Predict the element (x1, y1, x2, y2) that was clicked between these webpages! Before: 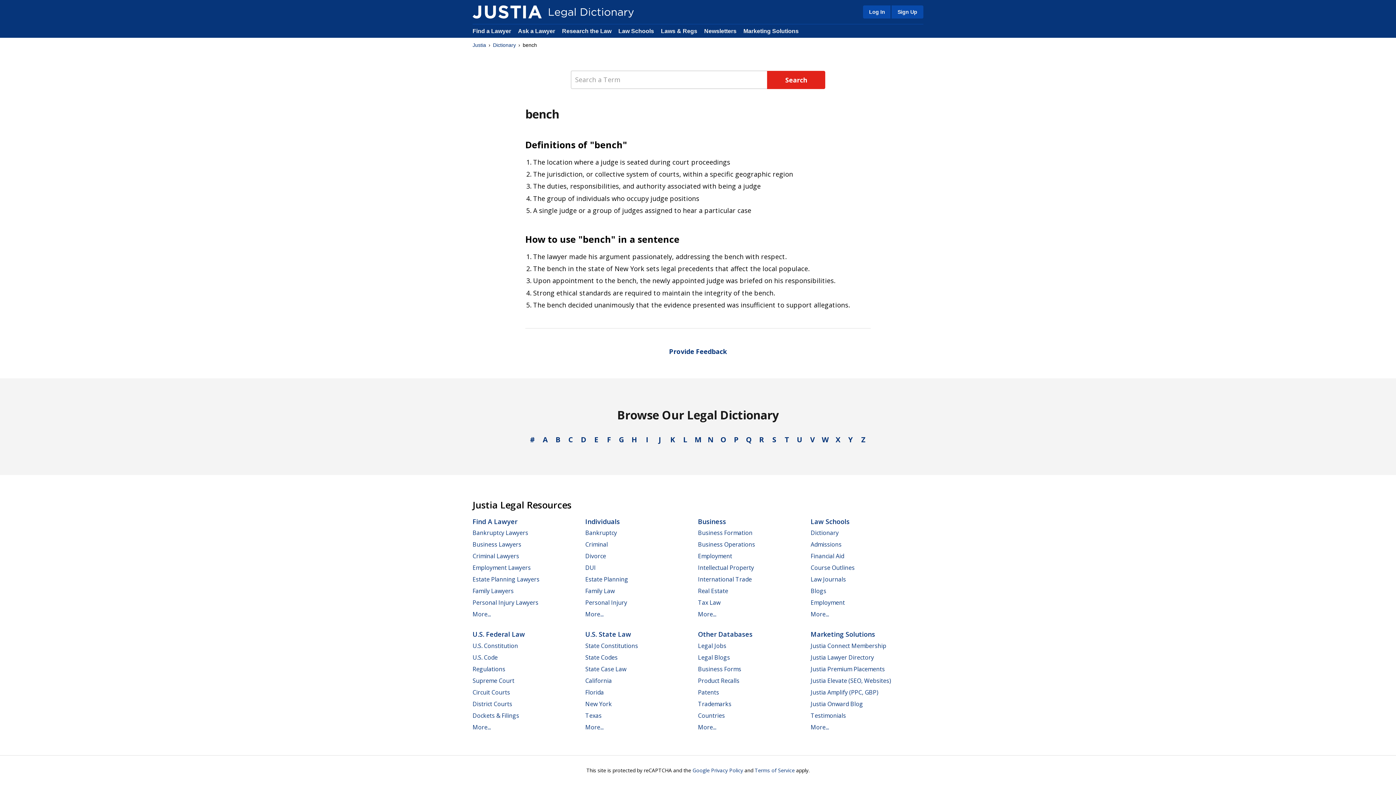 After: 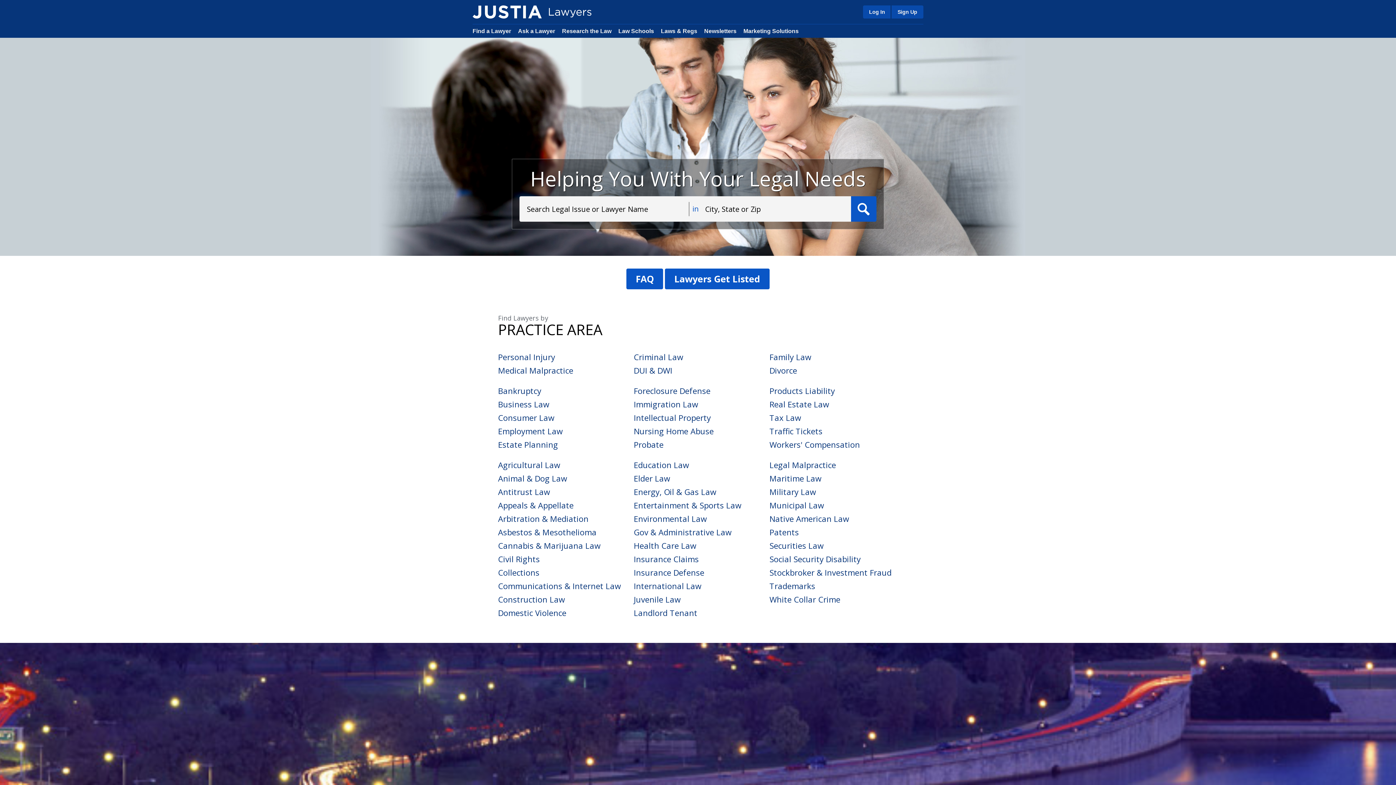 Action: bbox: (472, 610, 490, 618) label: More...